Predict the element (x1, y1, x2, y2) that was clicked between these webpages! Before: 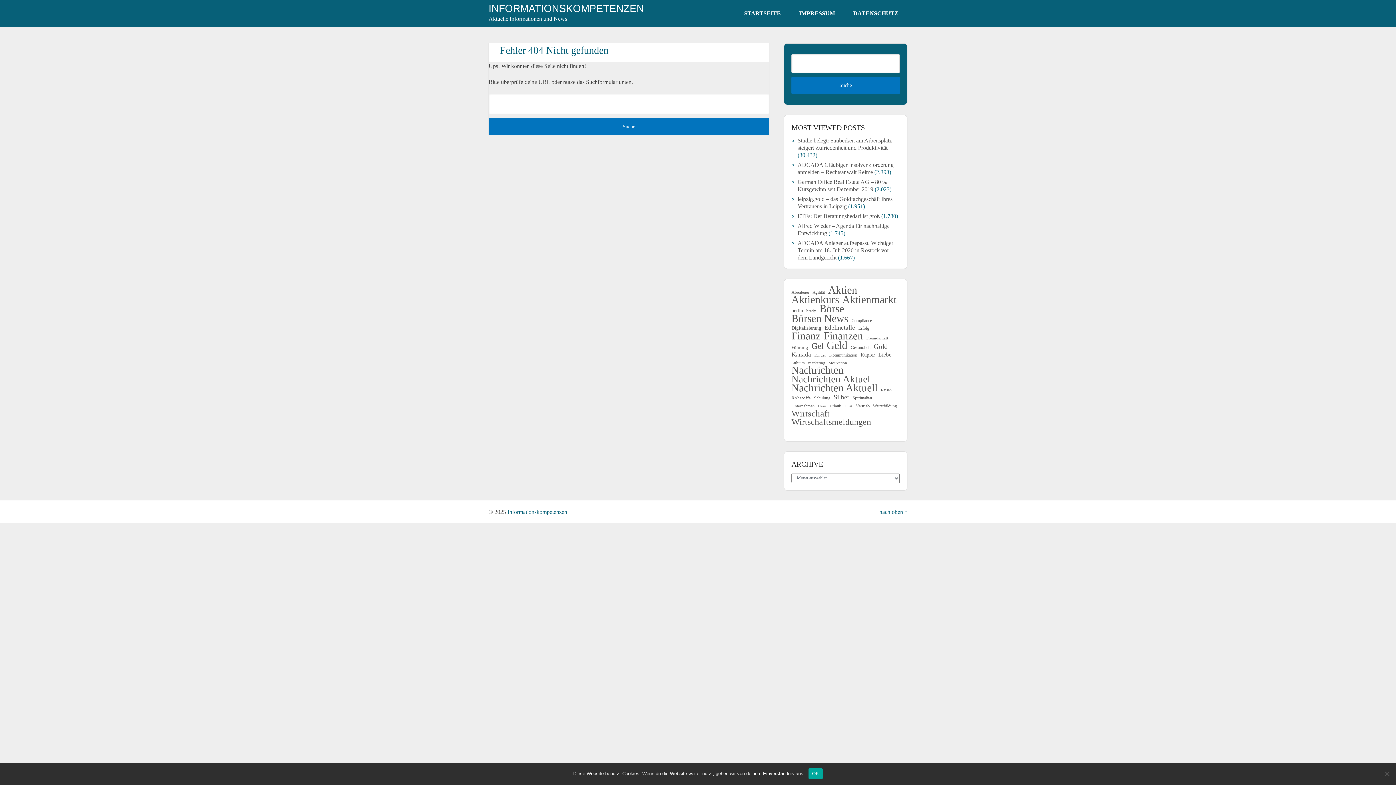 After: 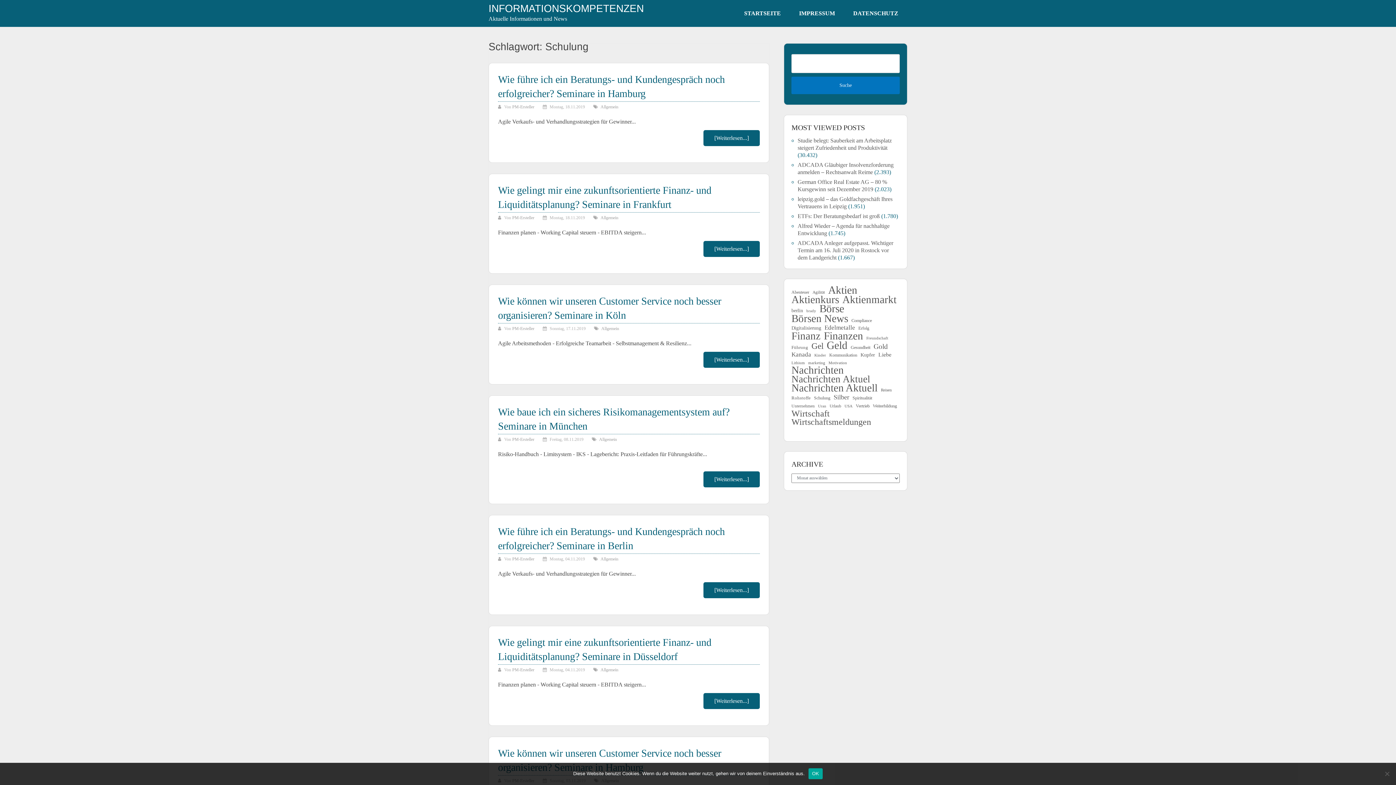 Action: bbox: (814, 394, 830, 401) label: Schulung (73 Einträge)